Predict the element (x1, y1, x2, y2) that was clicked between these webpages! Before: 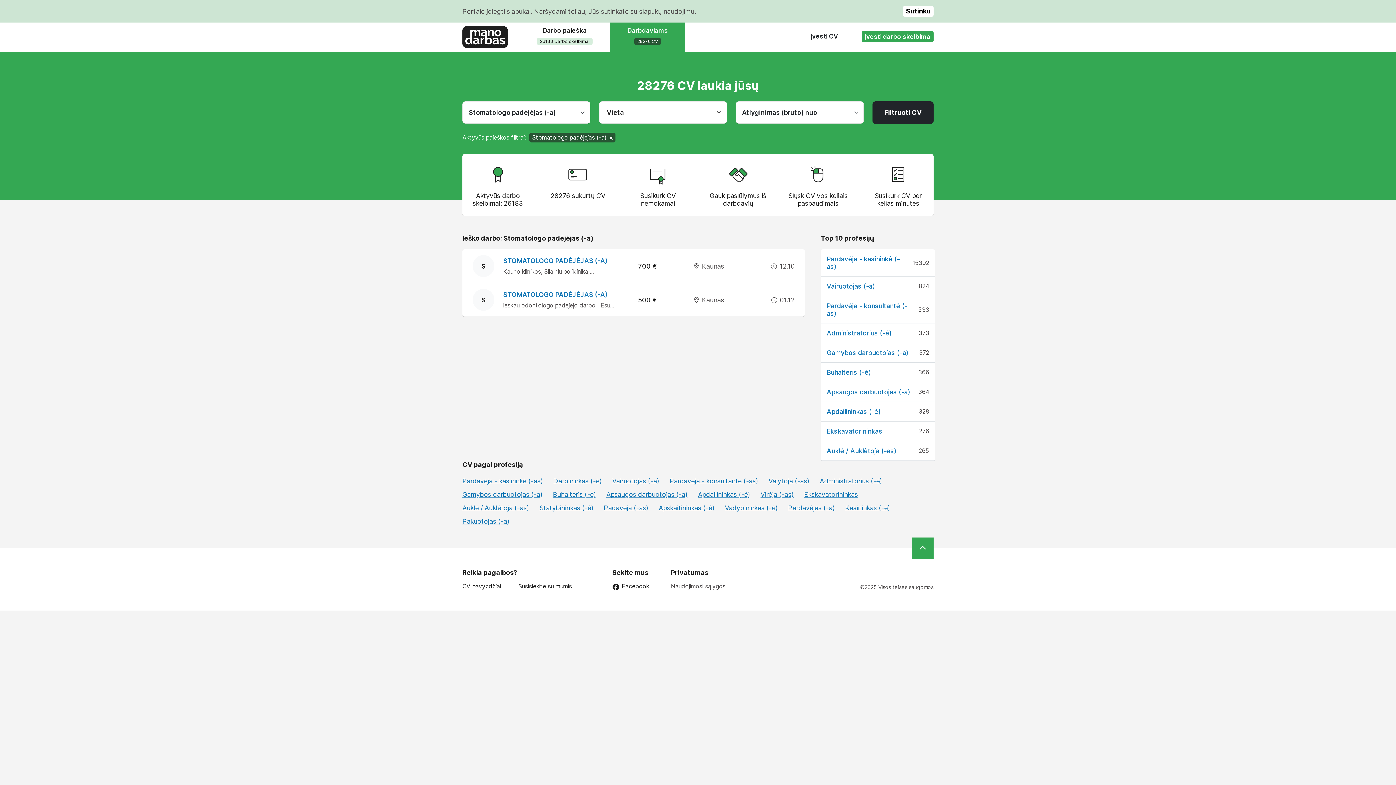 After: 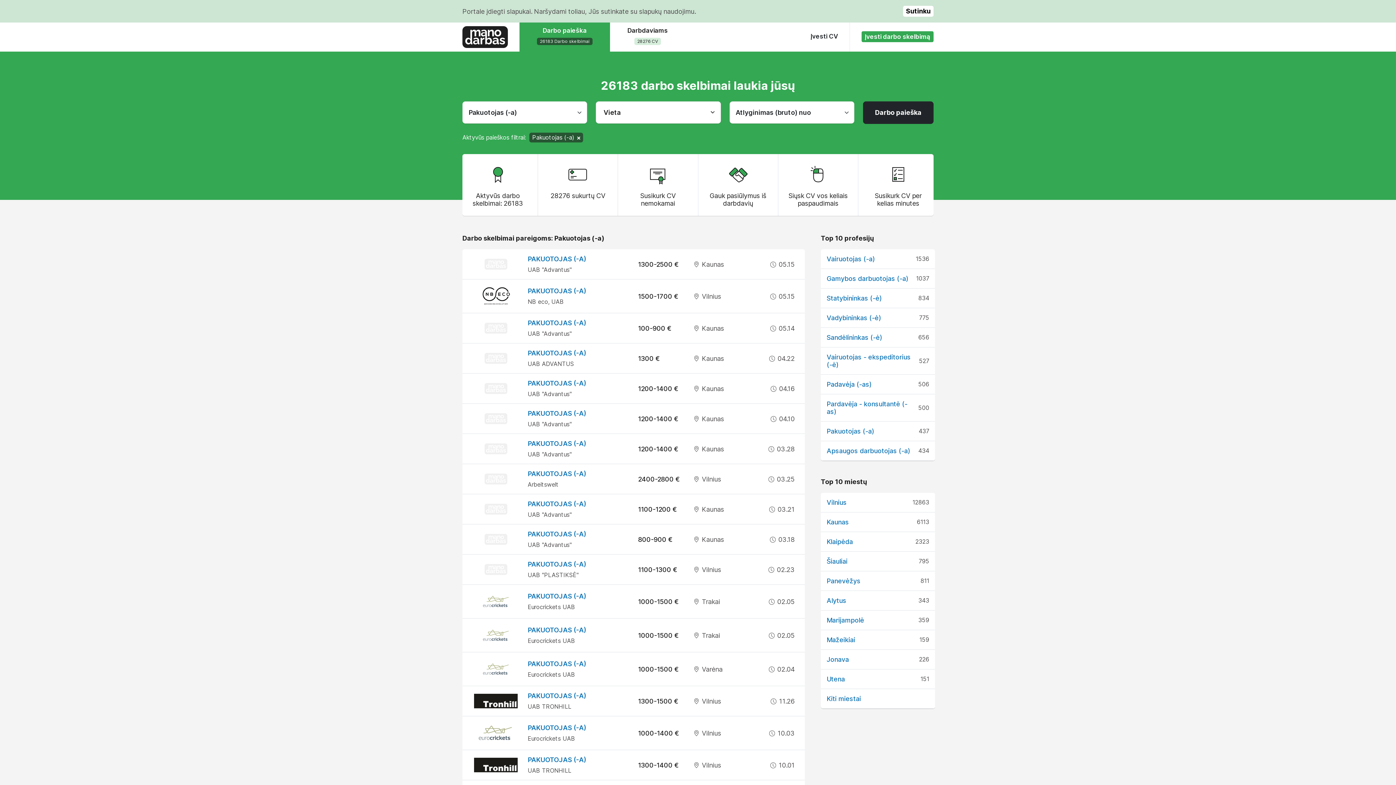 Action: label: Pakuotojas (-a) bbox: (462, 517, 518, 531)